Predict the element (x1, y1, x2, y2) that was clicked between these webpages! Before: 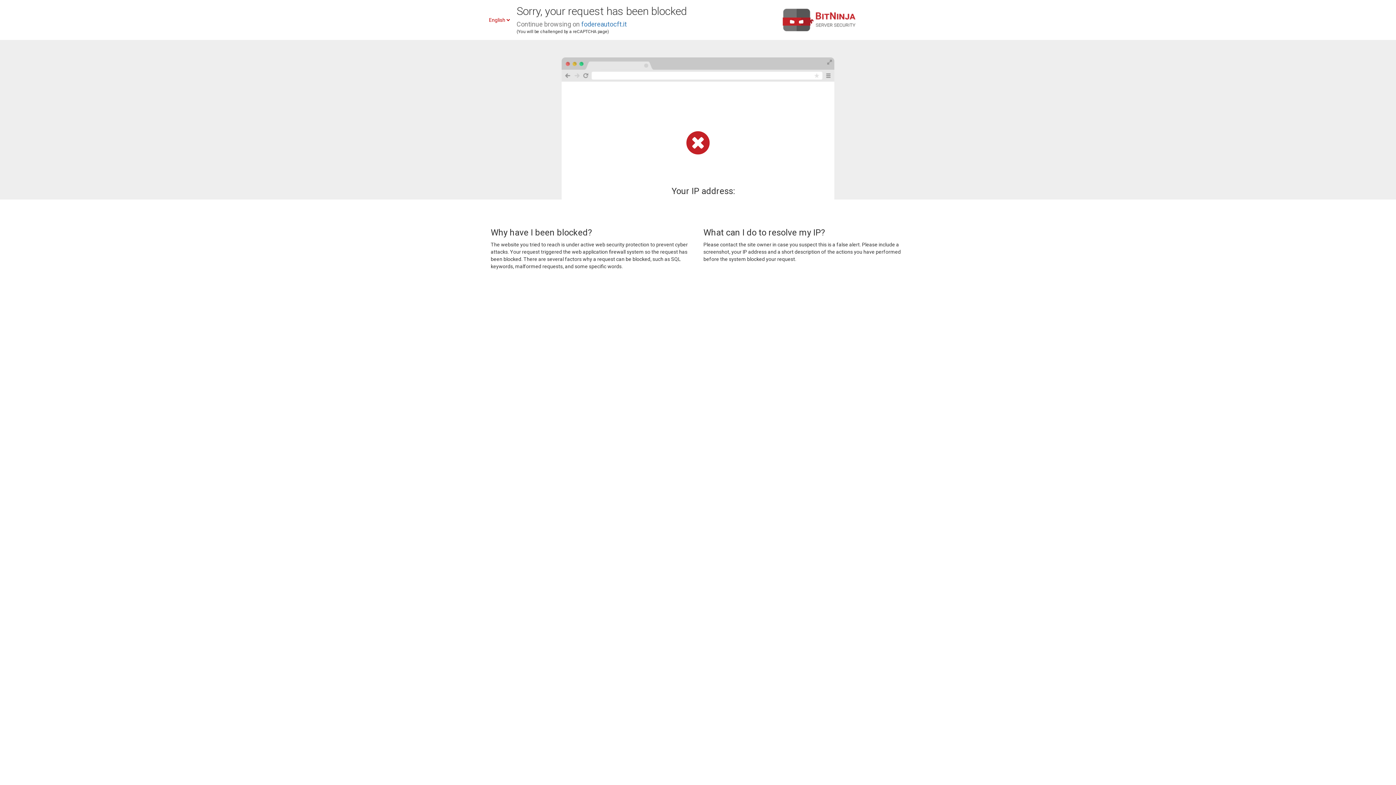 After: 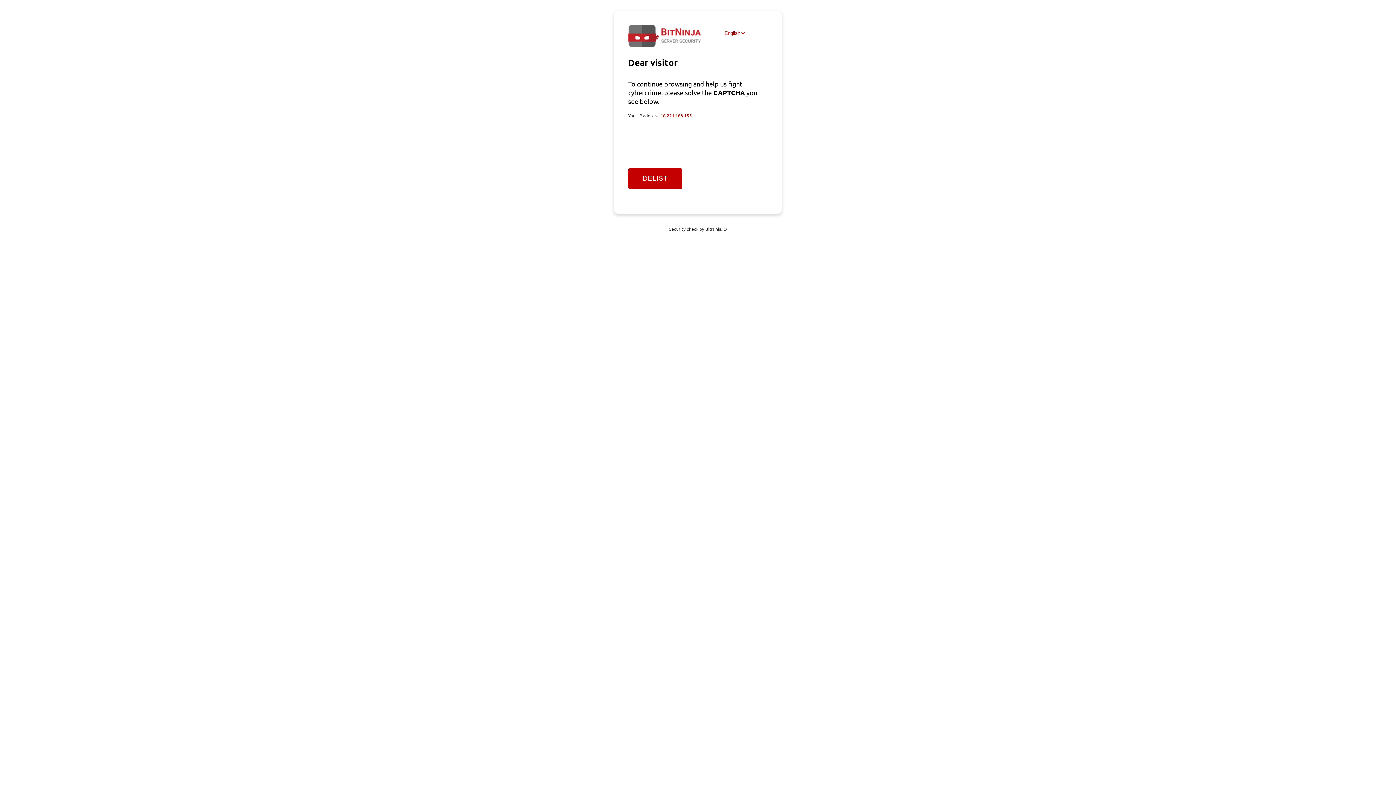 Action: label: fodereautocft.it bbox: (581, 20, 626, 28)